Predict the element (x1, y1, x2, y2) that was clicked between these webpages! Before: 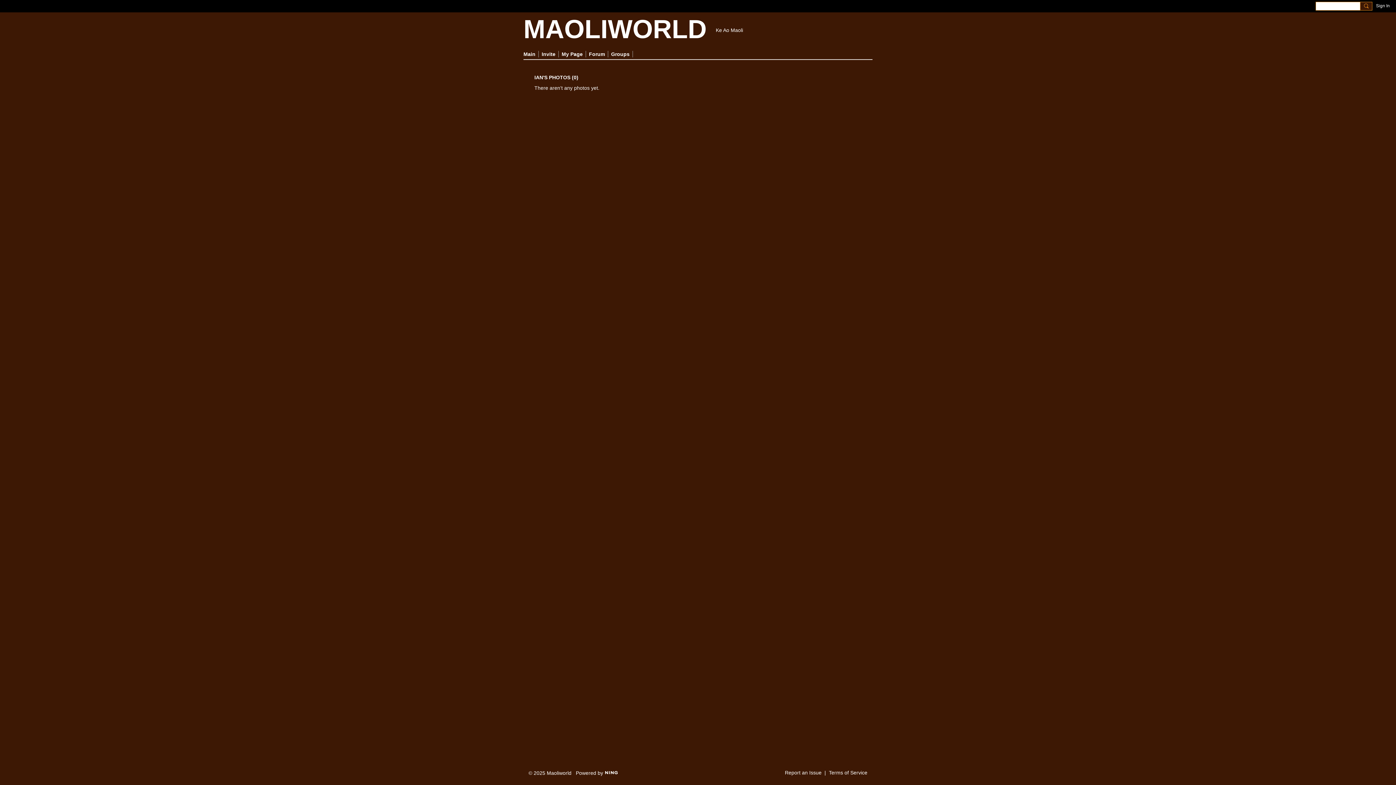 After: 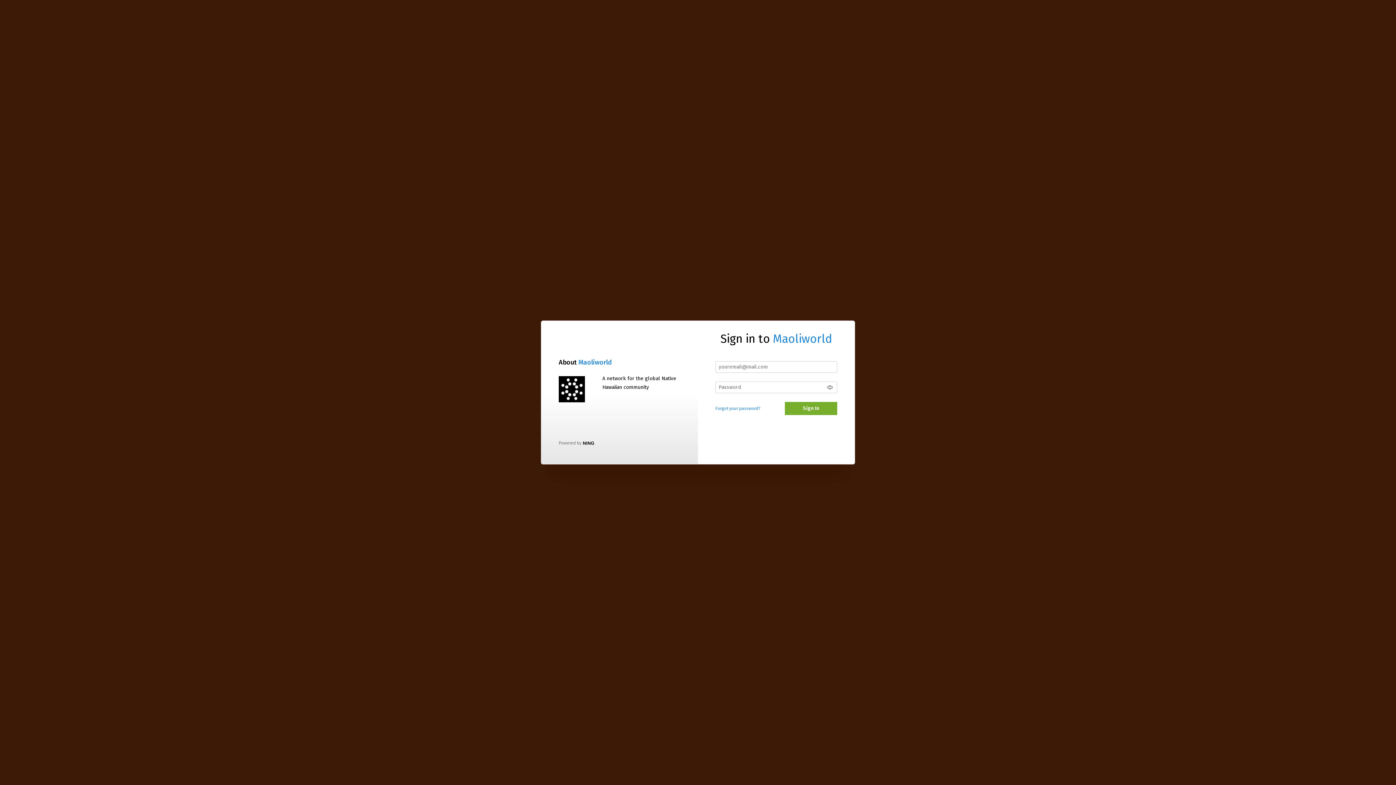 Action: bbox: (1376, 1, 1390, 9) label: Sign In